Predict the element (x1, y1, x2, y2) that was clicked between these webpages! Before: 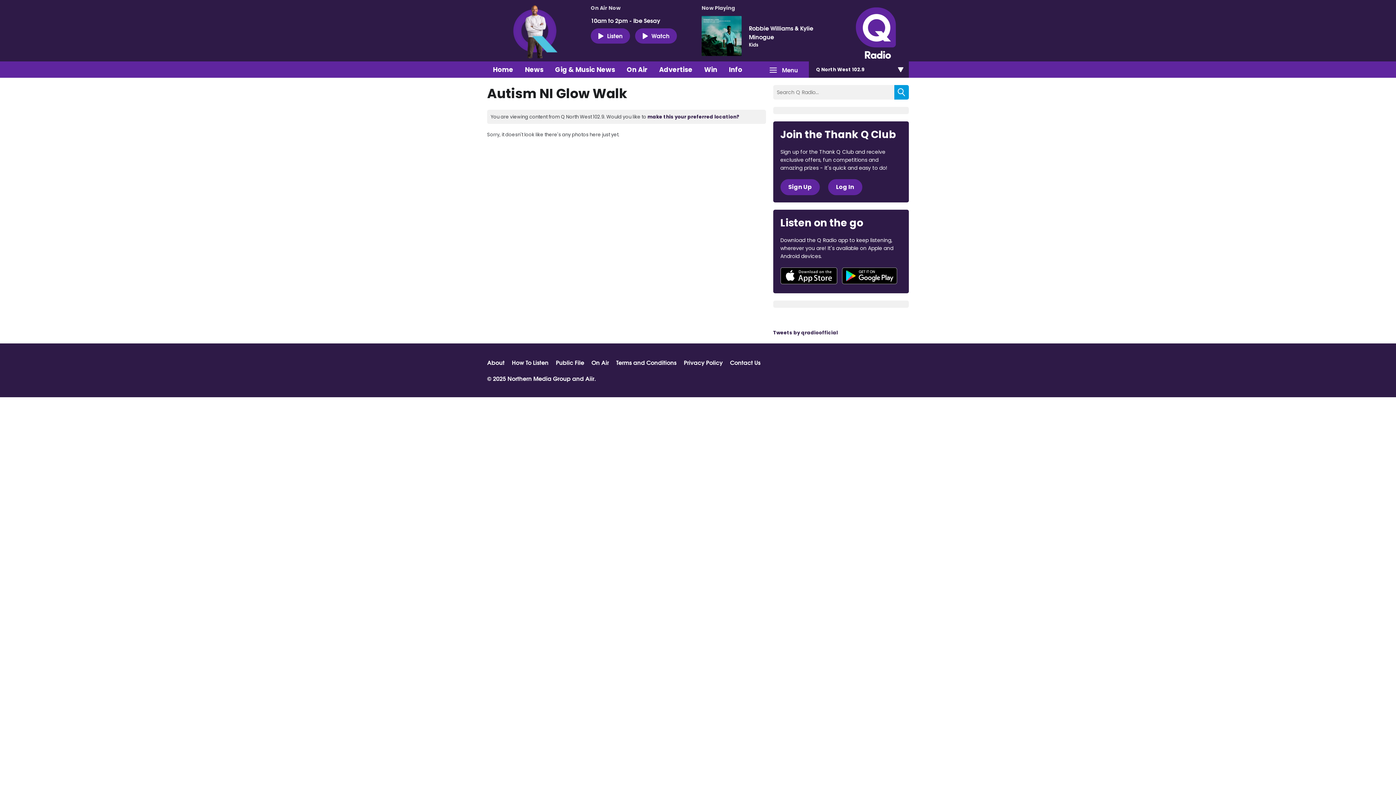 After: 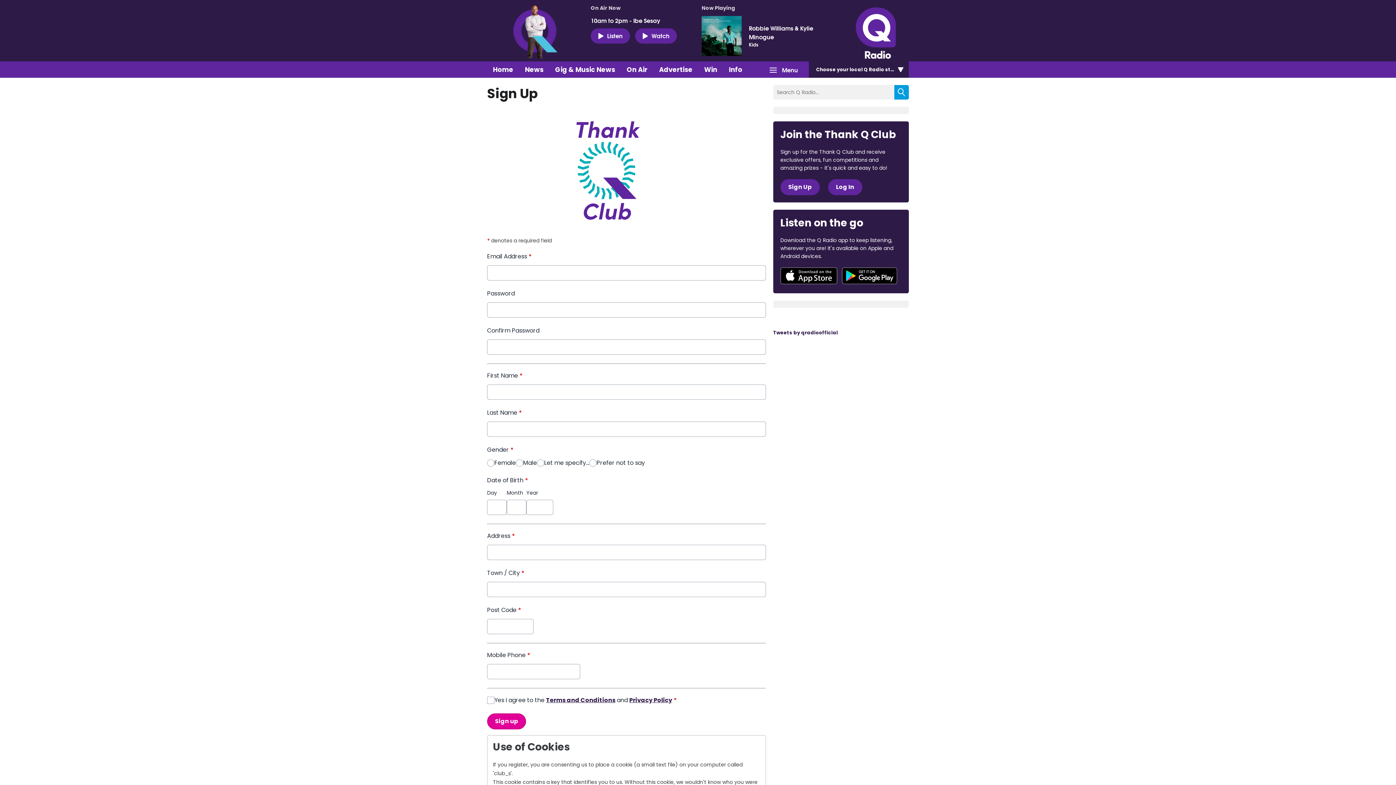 Action: label: Sign Up bbox: (780, 179, 819, 195)